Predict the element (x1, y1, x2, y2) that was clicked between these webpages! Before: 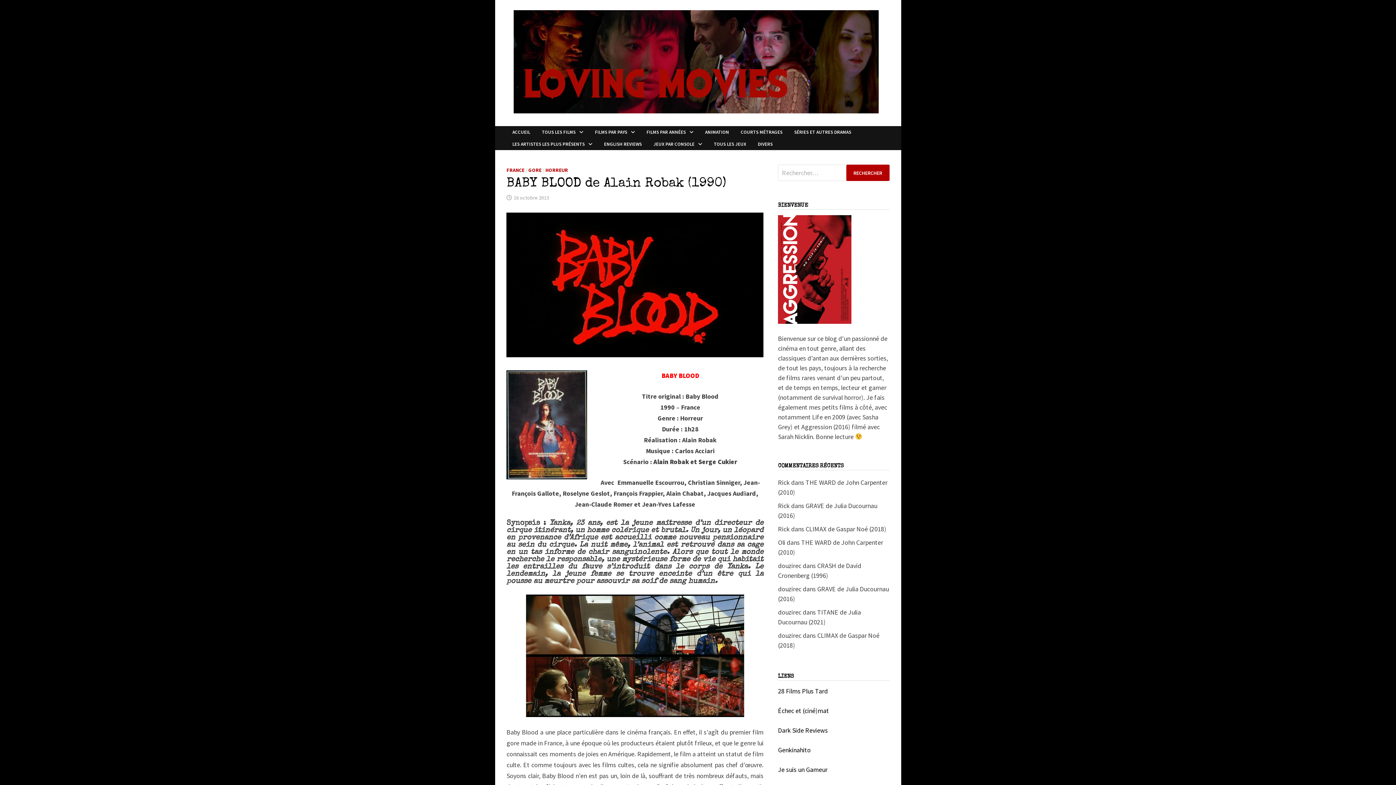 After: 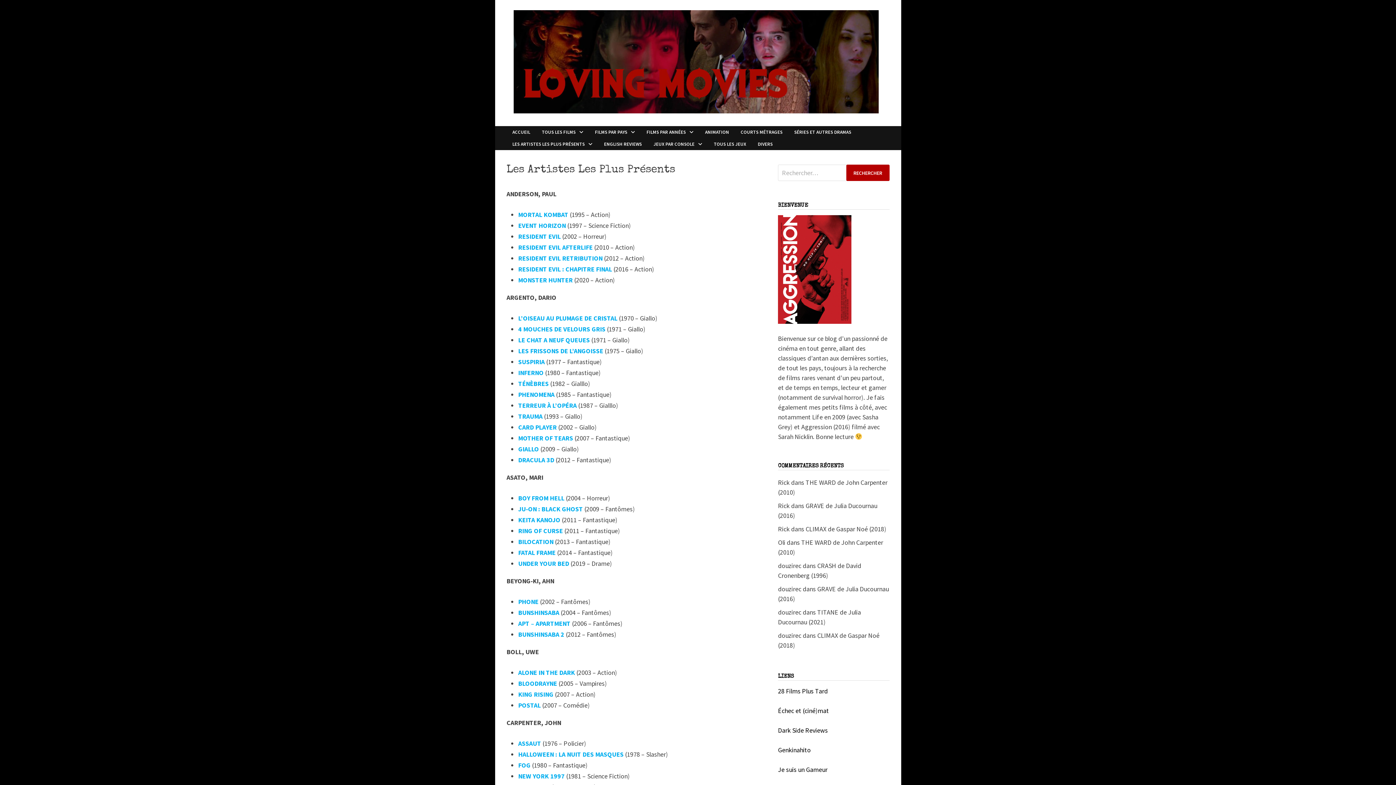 Action: bbox: (506, 138, 598, 150) label: LES ARTISTES LES PLUS PRÉSENTS